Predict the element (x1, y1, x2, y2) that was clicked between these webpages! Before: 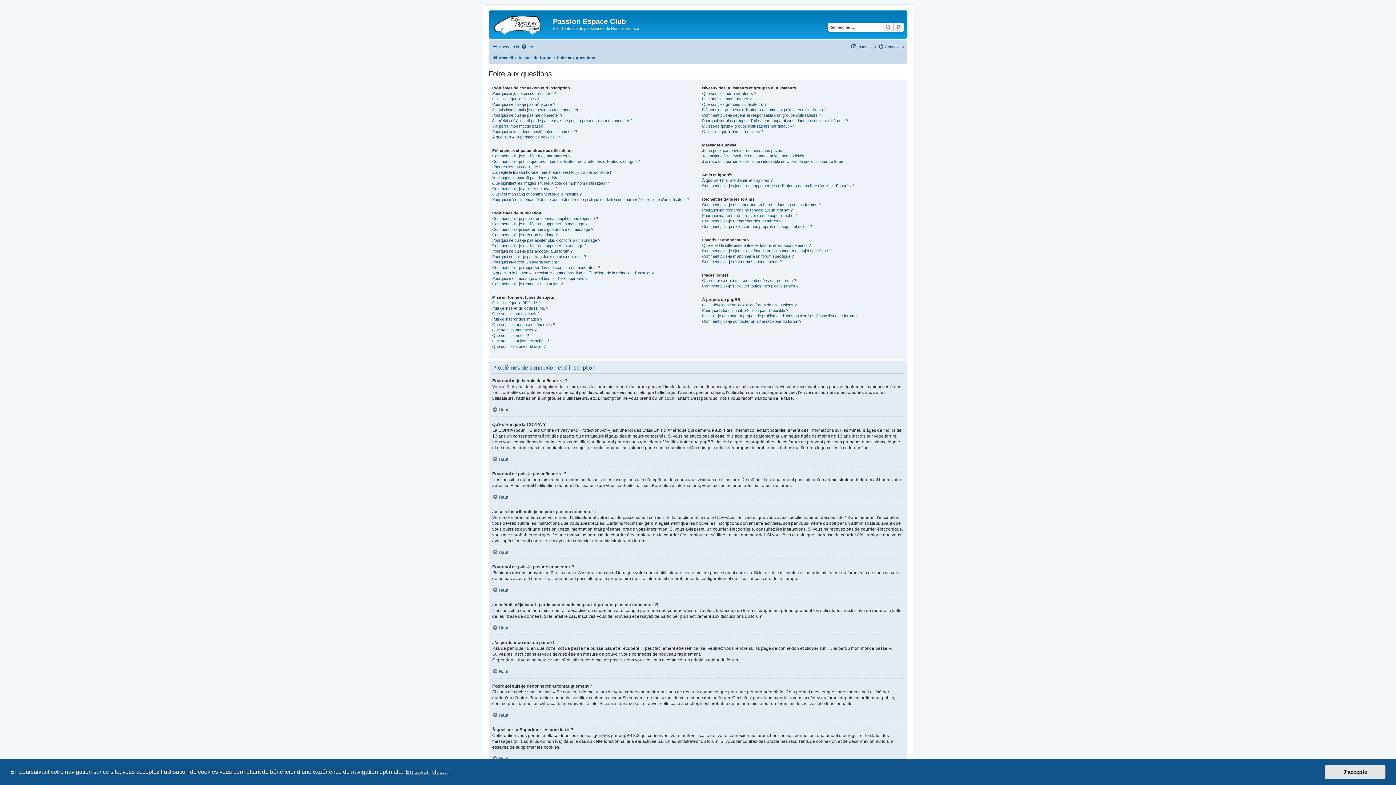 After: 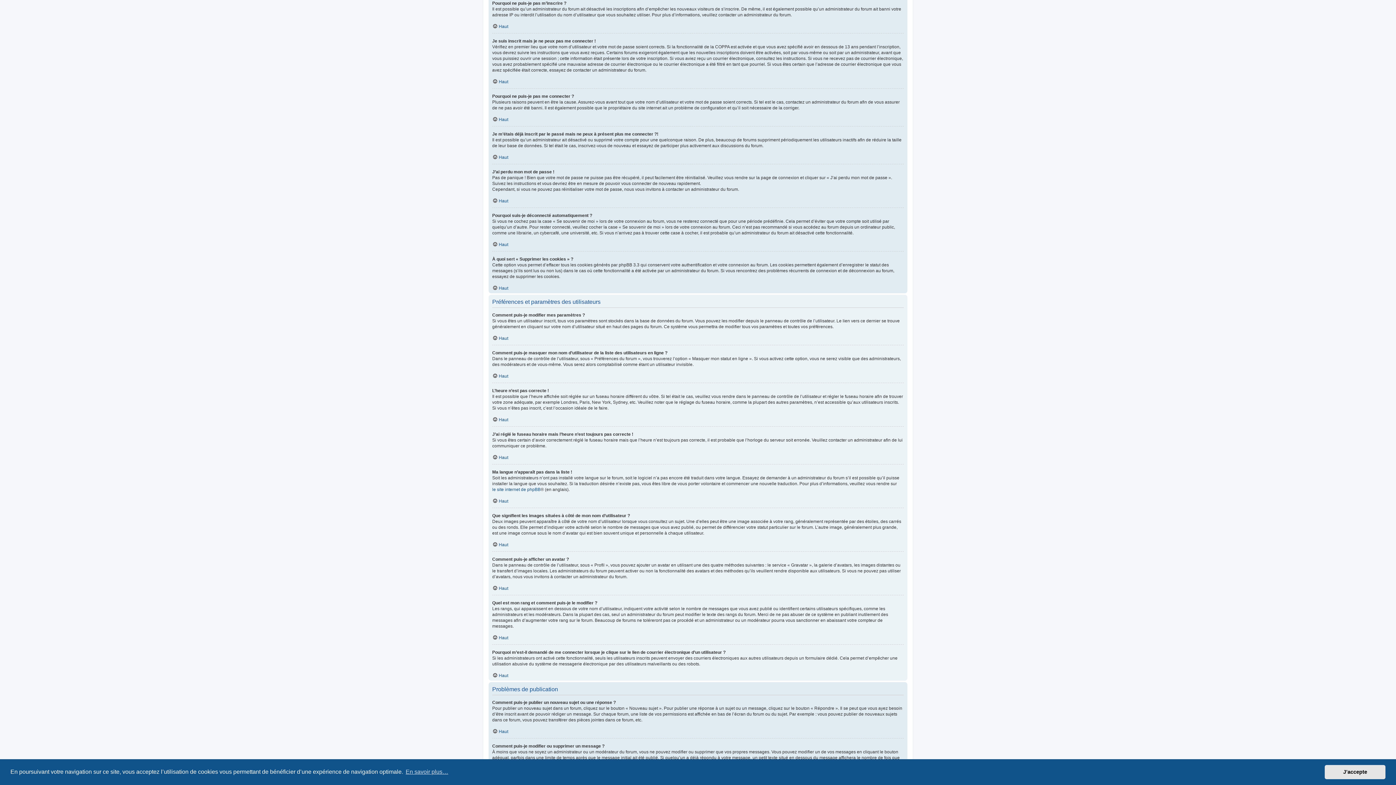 Action: label: Pourquoi ne puis-je pas m’inscrire ? bbox: (492, 101, 555, 107)